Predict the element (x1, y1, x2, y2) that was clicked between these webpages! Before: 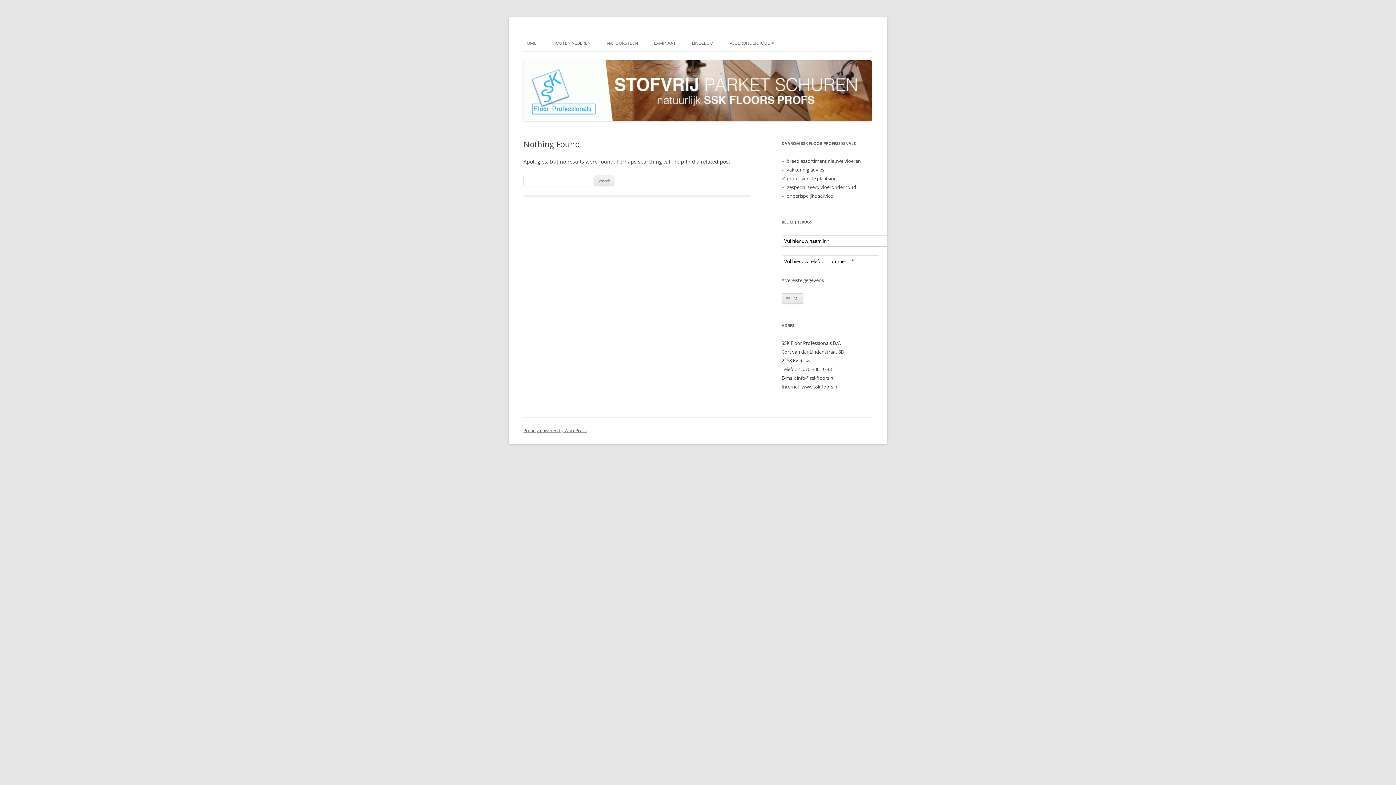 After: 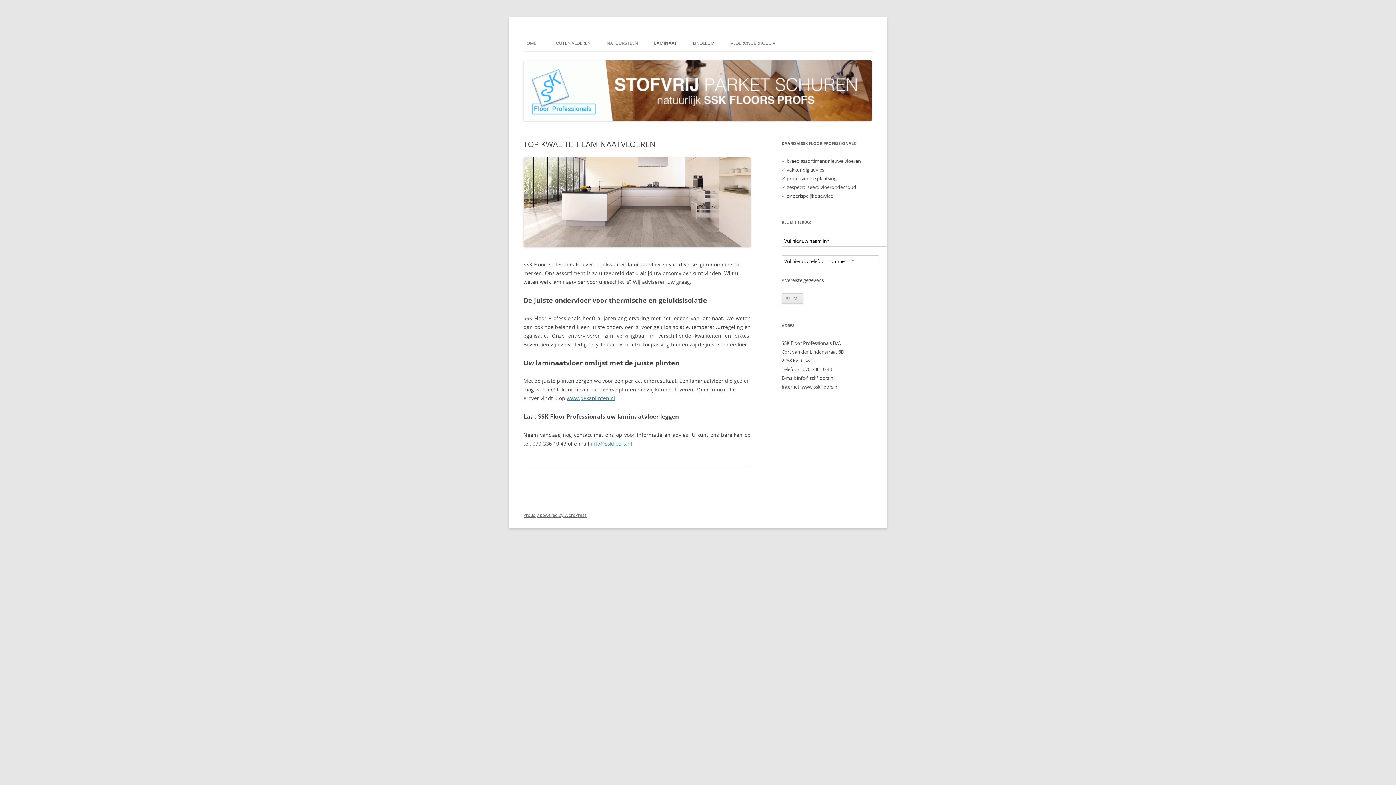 Action: bbox: (654, 35, 676, 51) label: LAMINAAT